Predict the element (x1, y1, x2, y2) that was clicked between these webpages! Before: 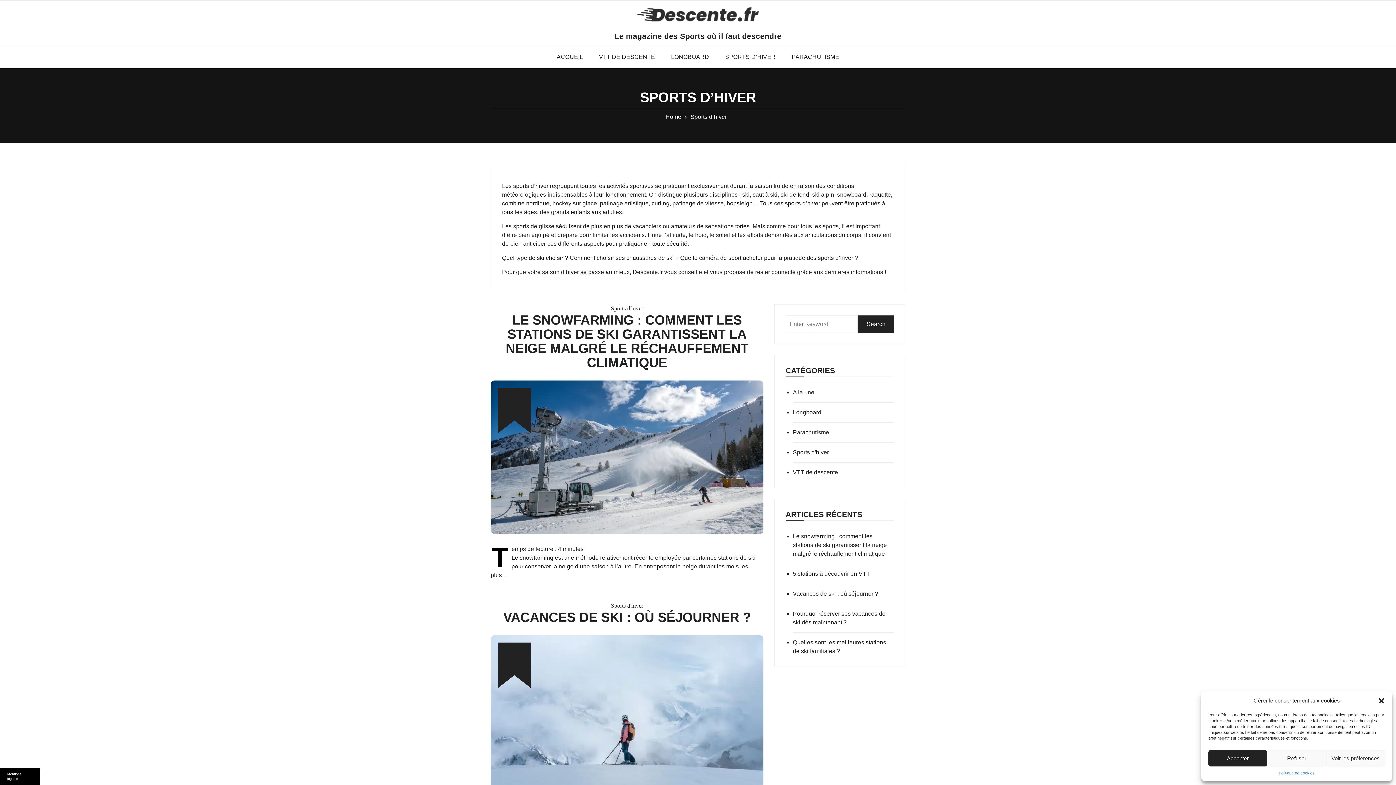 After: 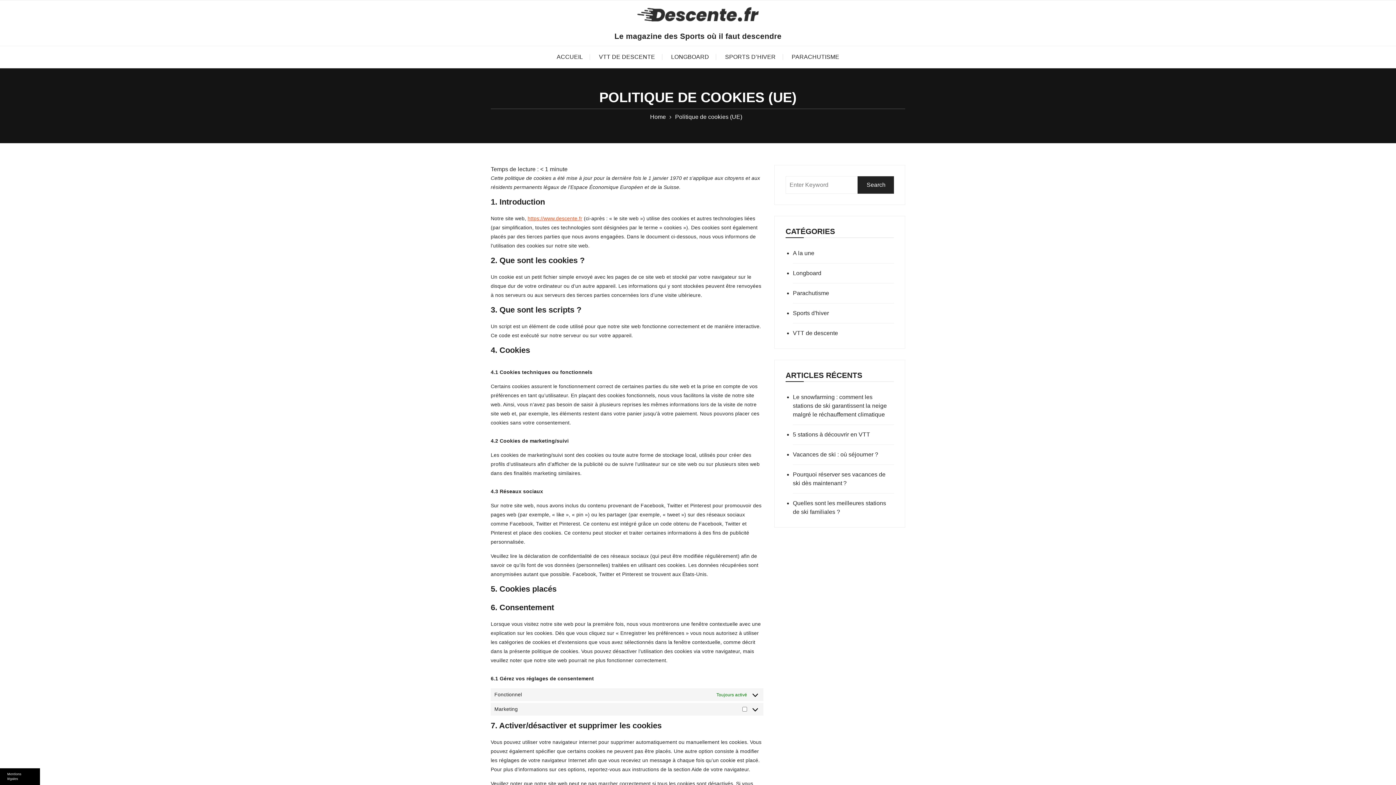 Action: label: Politique de cookies bbox: (1279, 770, 1315, 776)